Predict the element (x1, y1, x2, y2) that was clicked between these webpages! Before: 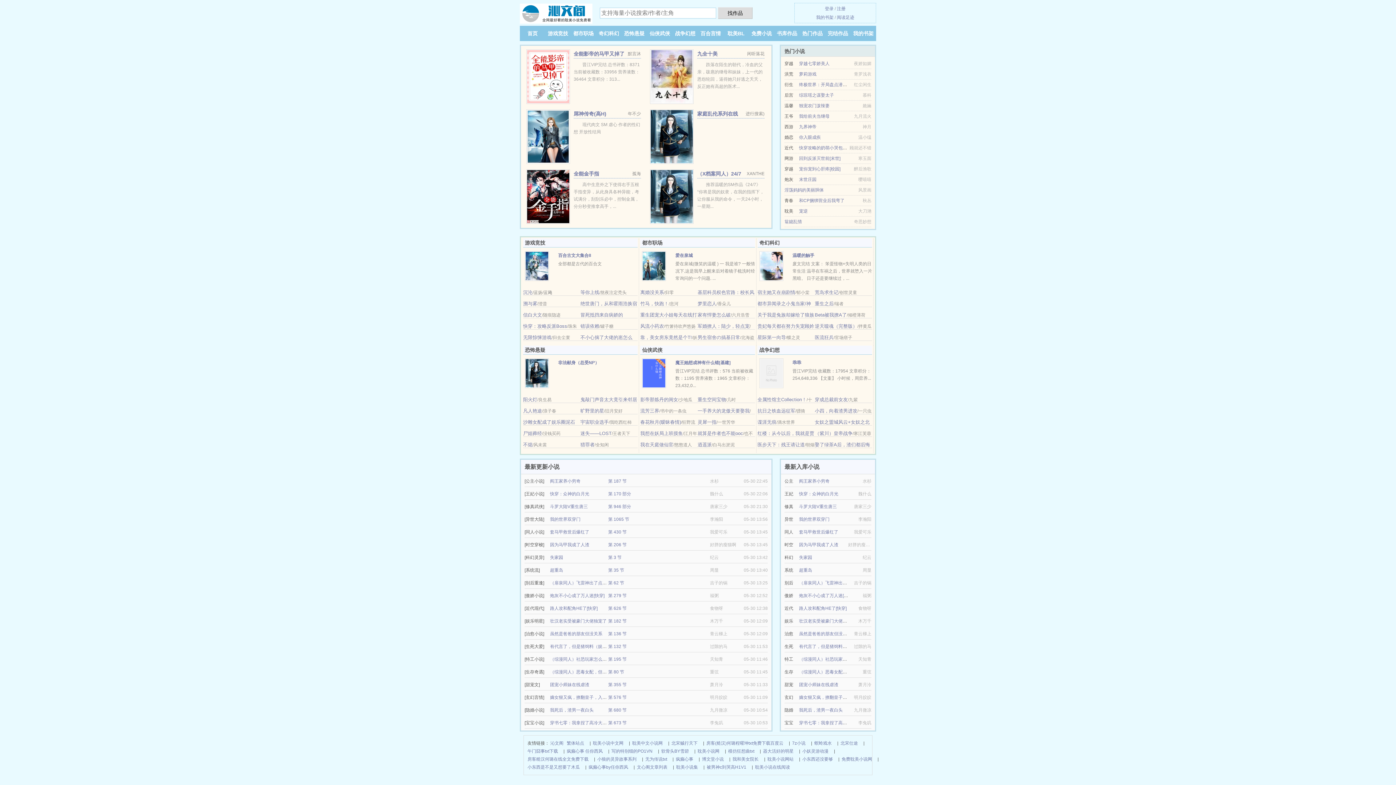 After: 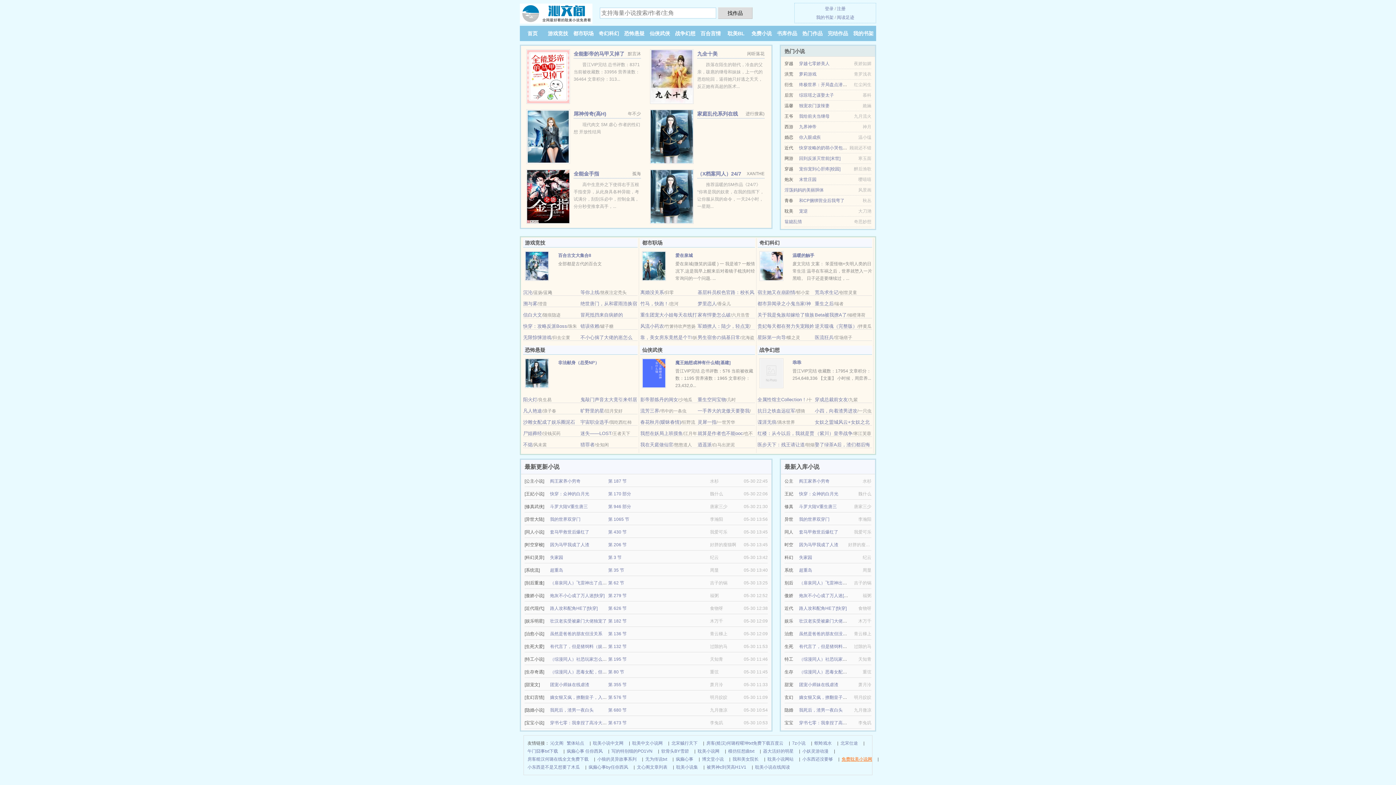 Action: label: 免费耽美小说网 bbox: (841, 755, 872, 763)